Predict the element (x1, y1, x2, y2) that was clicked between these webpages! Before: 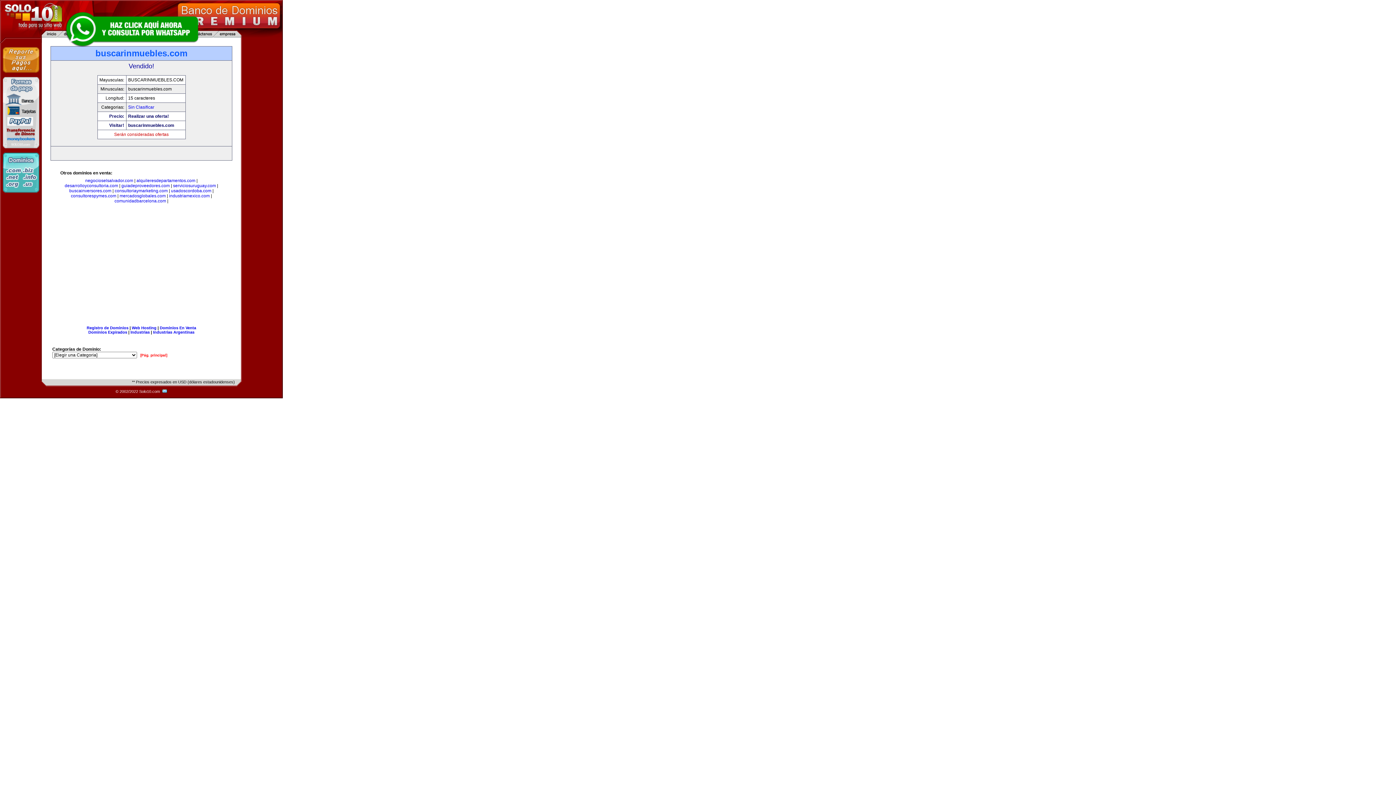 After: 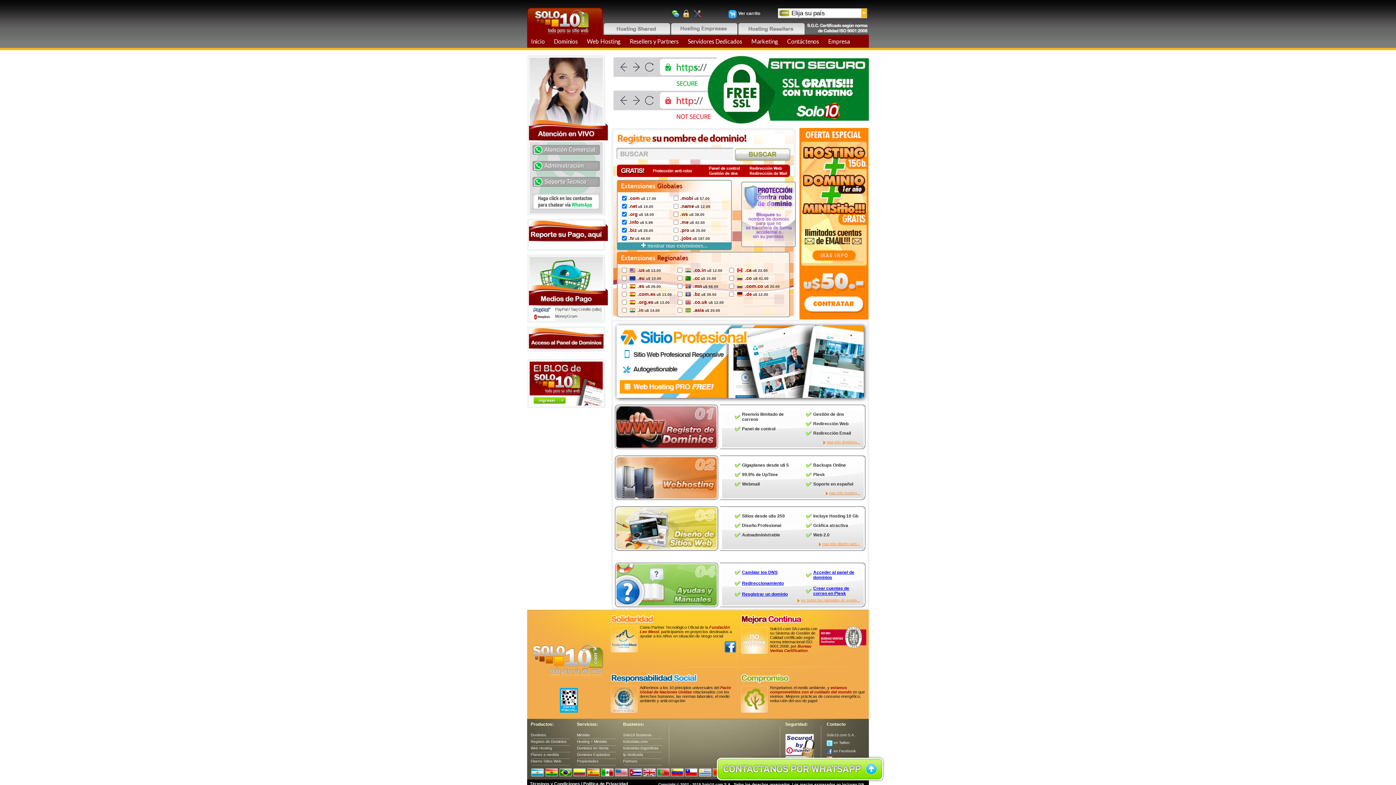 Action: label: Registro de Dominios bbox: (86, 325, 128, 330)